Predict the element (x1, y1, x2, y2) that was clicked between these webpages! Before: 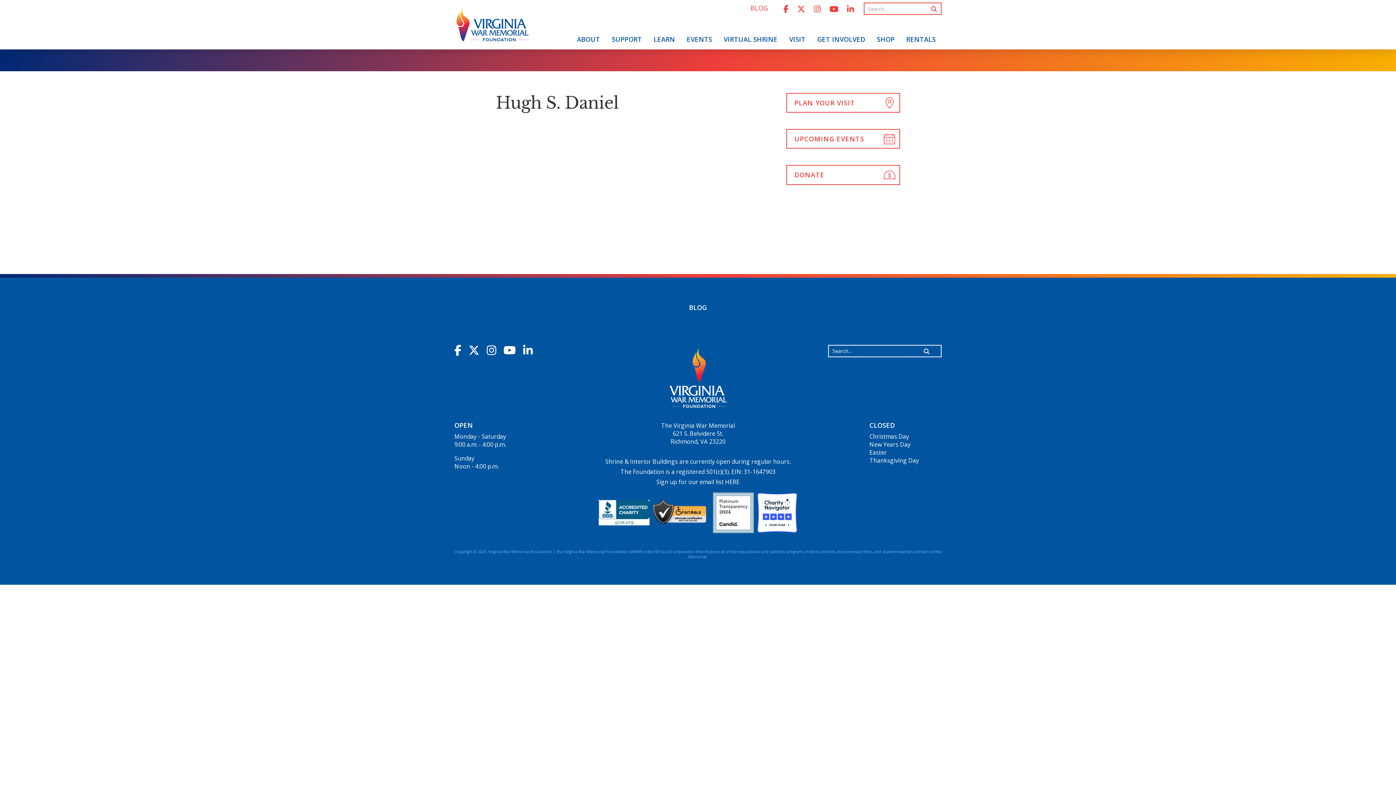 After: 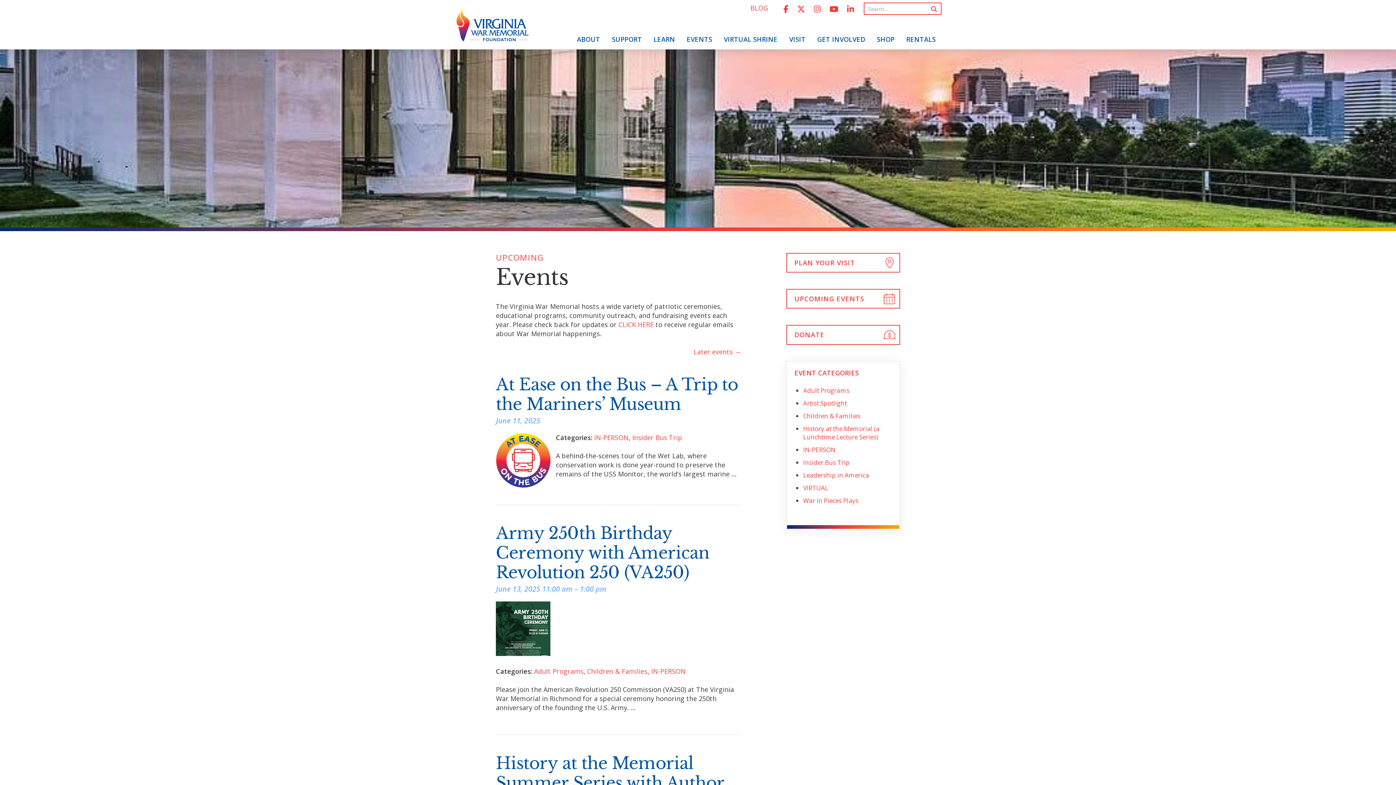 Action: label: UPCOMING EVENTS bbox: (786, 129, 900, 148)